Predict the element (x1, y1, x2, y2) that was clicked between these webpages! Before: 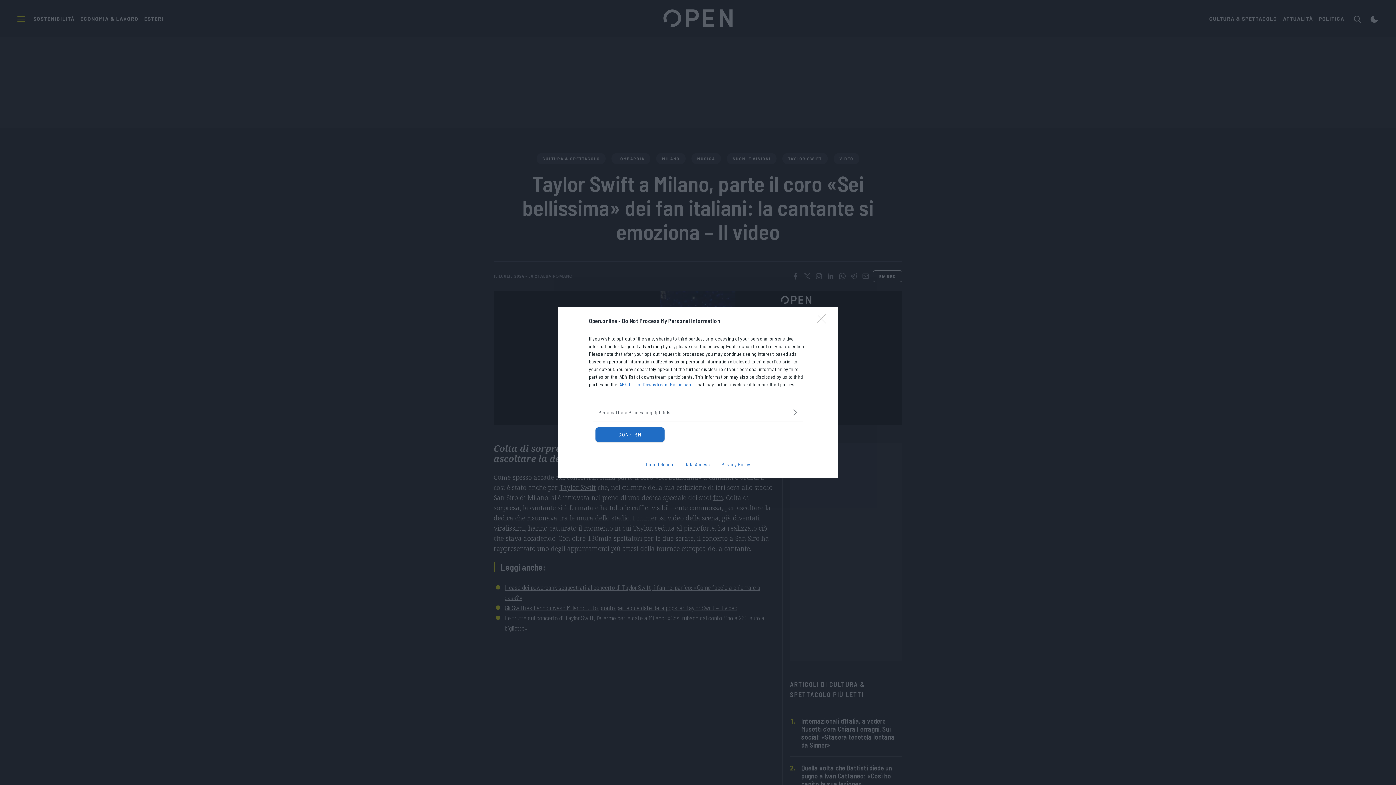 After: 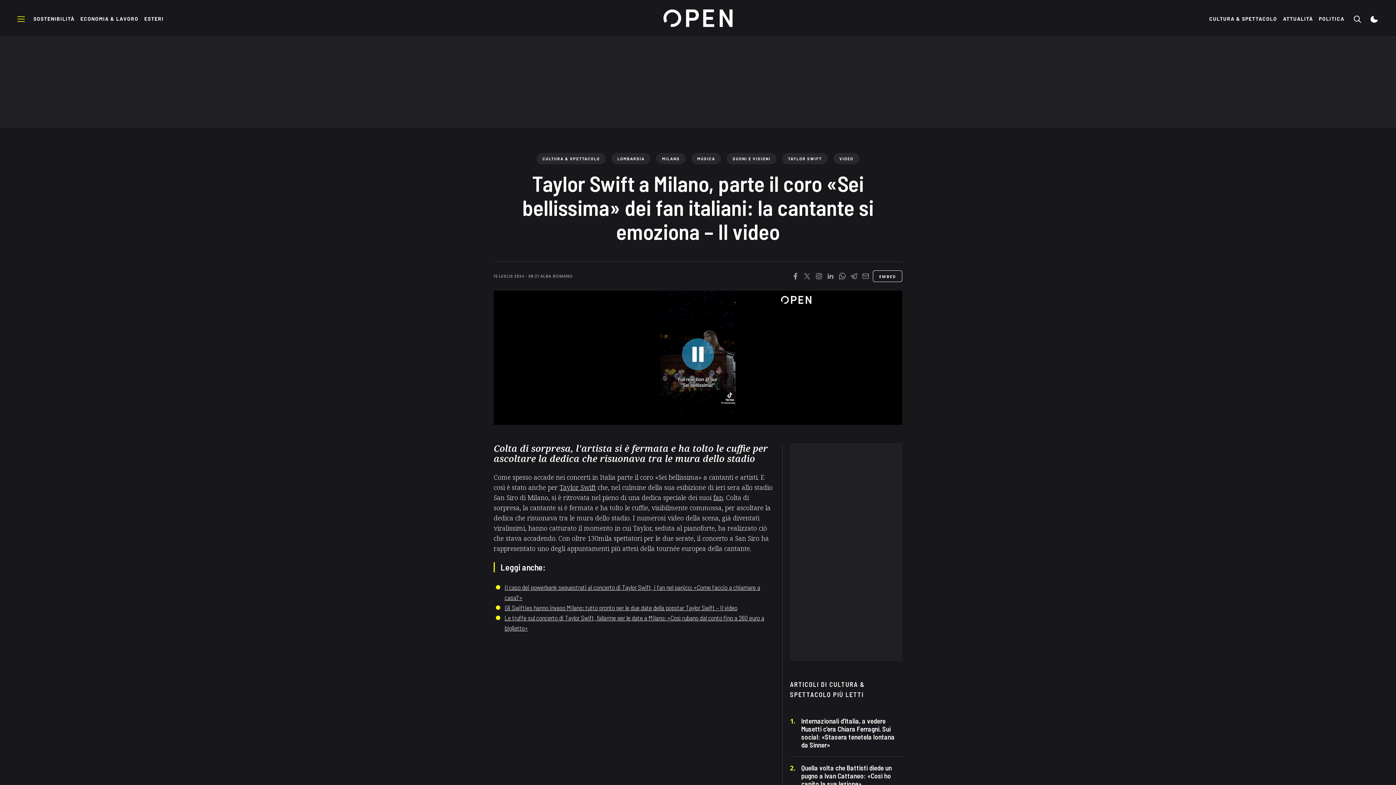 Action: bbox: (817, 314, 830, 328) label: Close